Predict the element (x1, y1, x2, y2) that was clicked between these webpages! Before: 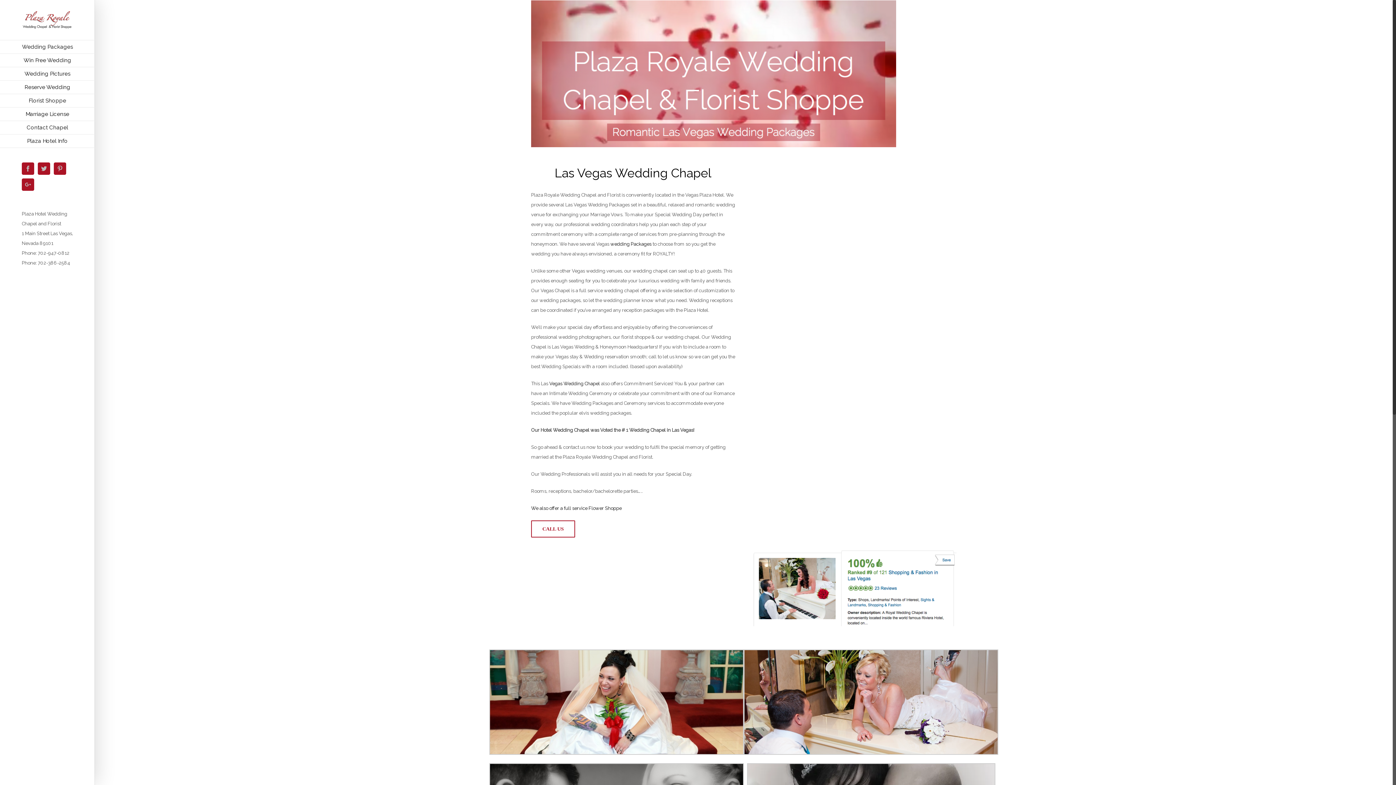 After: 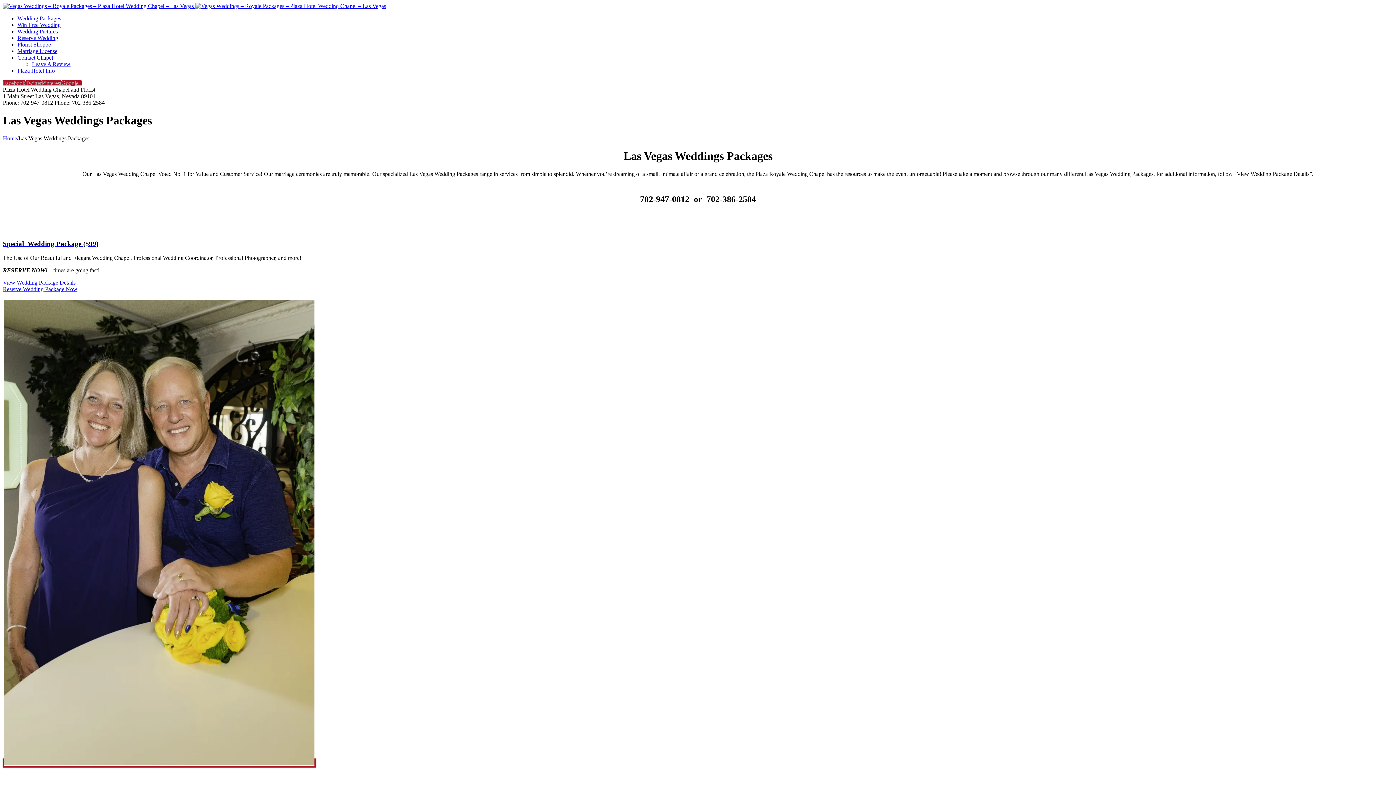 Action: bbox: (0, 40, 94, 53) label: Wedding Packages